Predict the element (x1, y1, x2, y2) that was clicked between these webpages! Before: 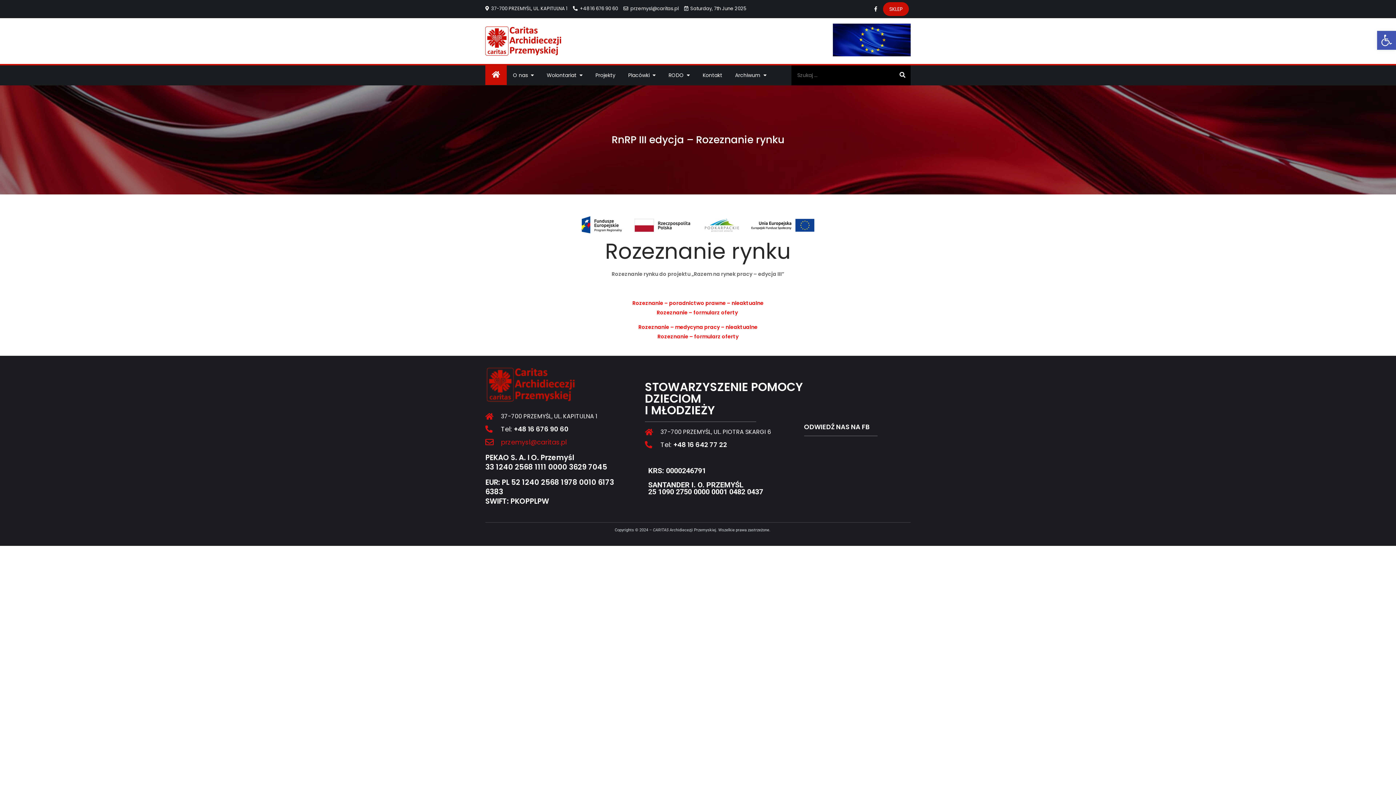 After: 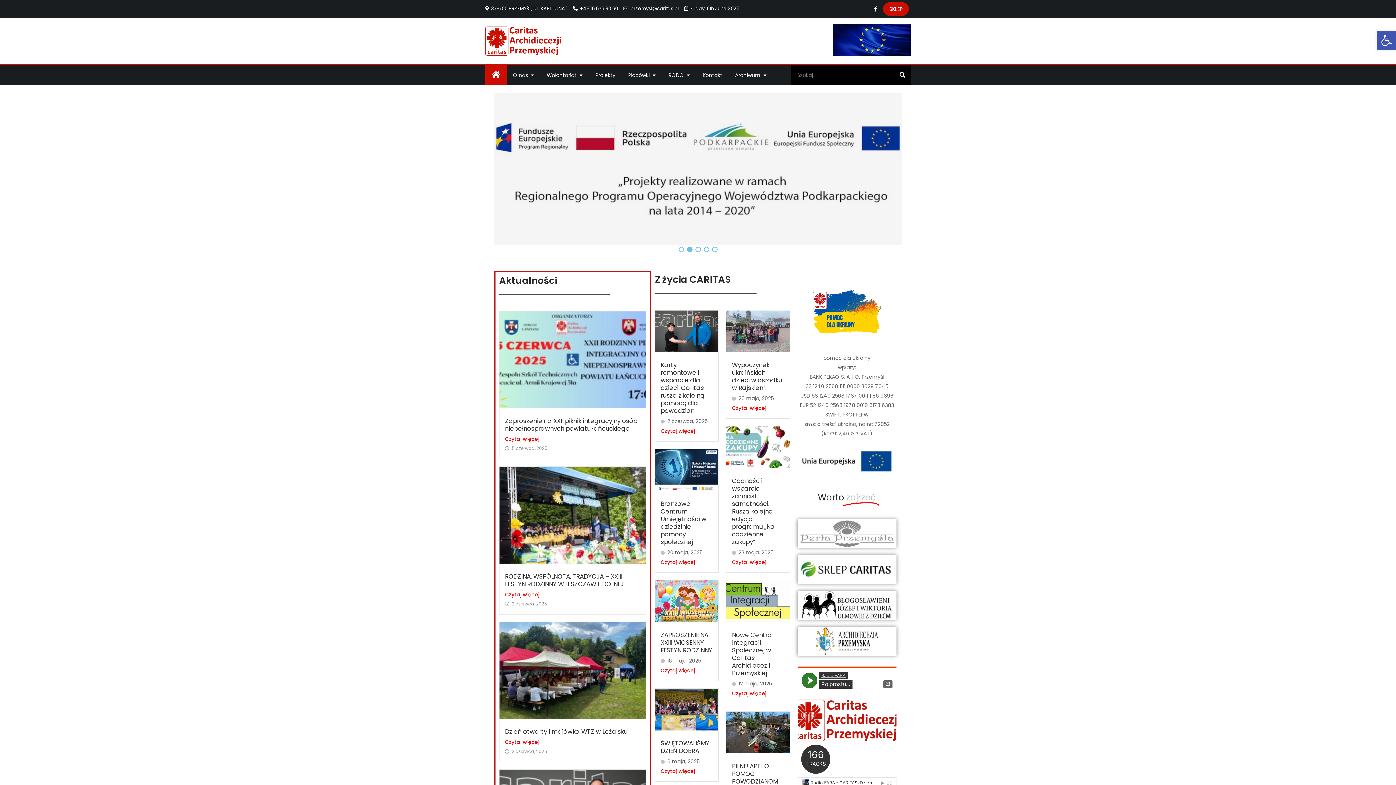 Action: bbox: (485, 26, 561, 55)